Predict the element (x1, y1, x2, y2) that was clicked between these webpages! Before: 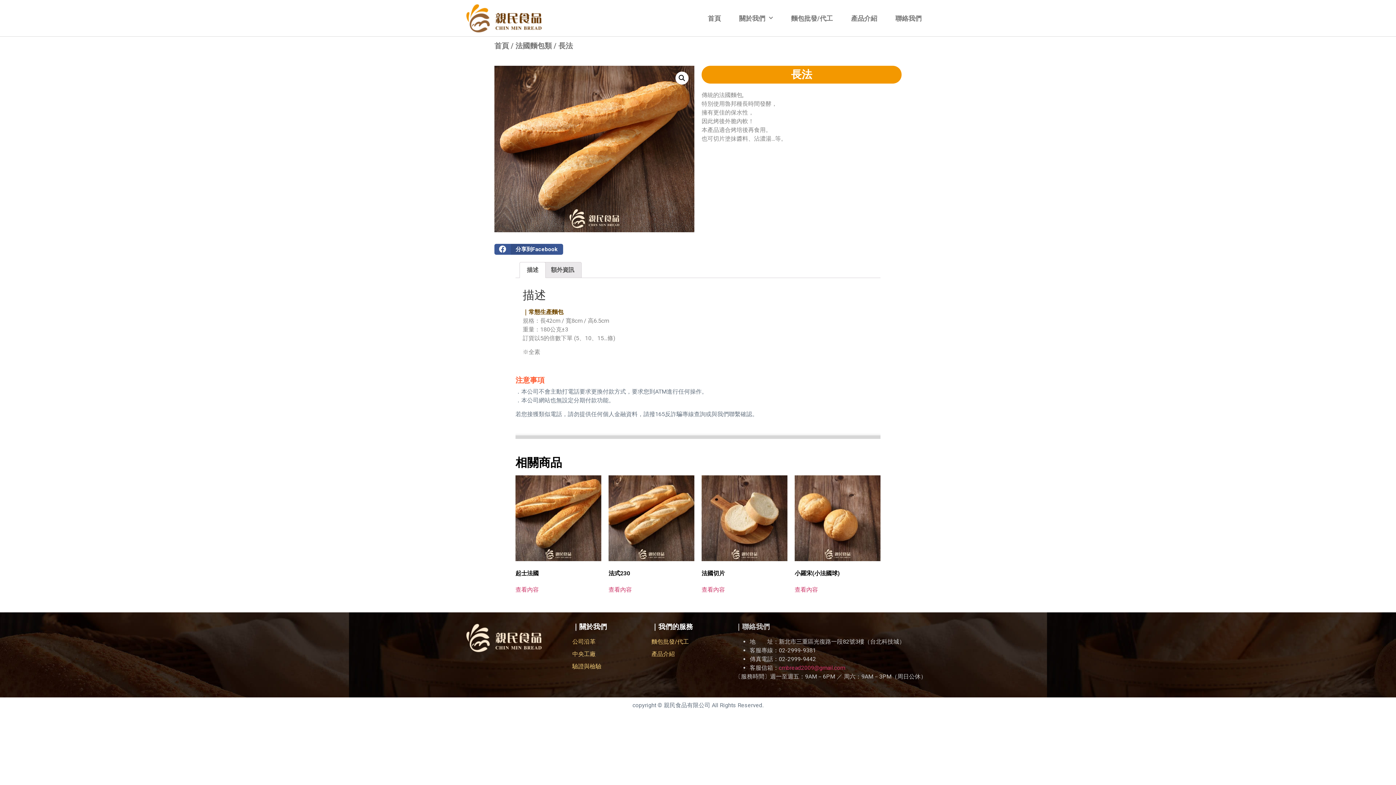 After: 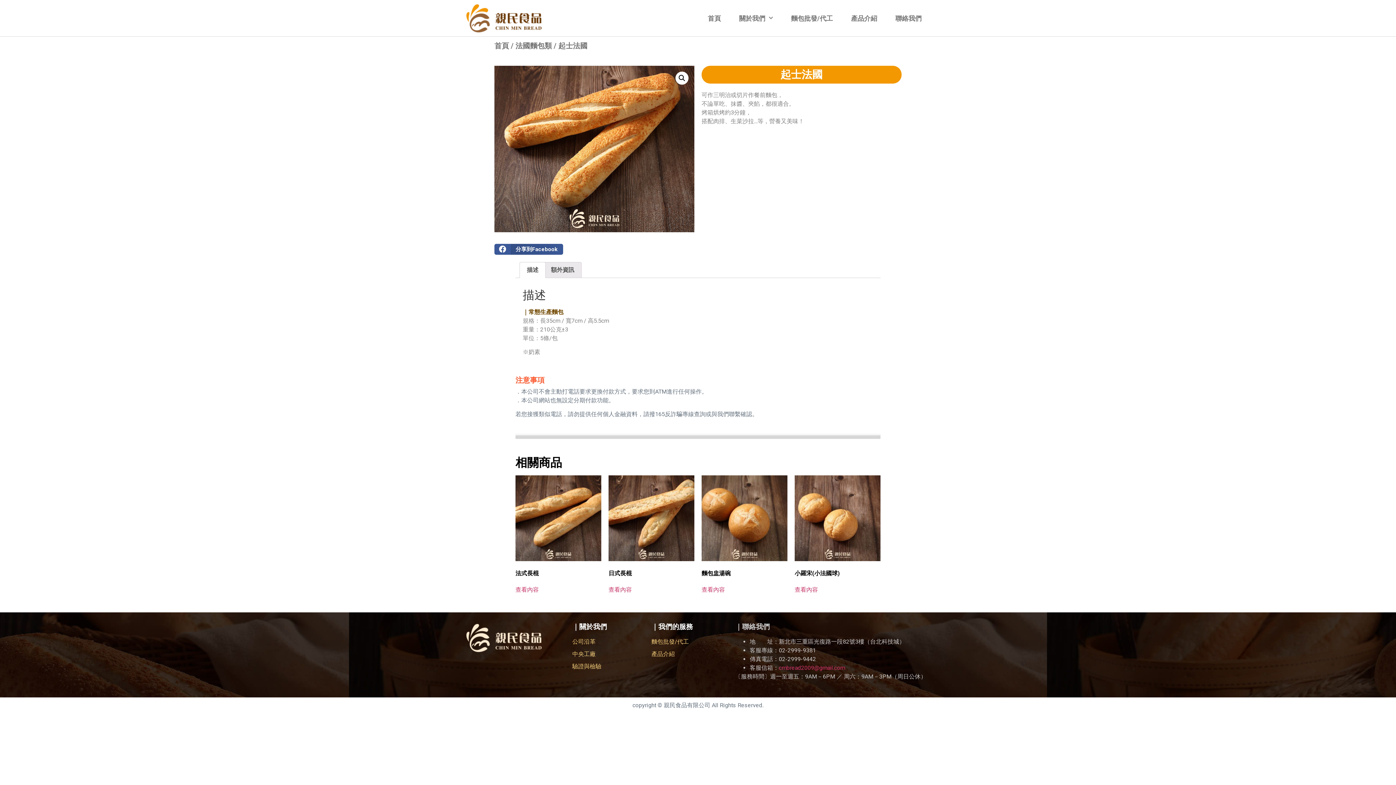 Action: label: 深入瞭解「起士法國」 bbox: (515, 585, 538, 594)